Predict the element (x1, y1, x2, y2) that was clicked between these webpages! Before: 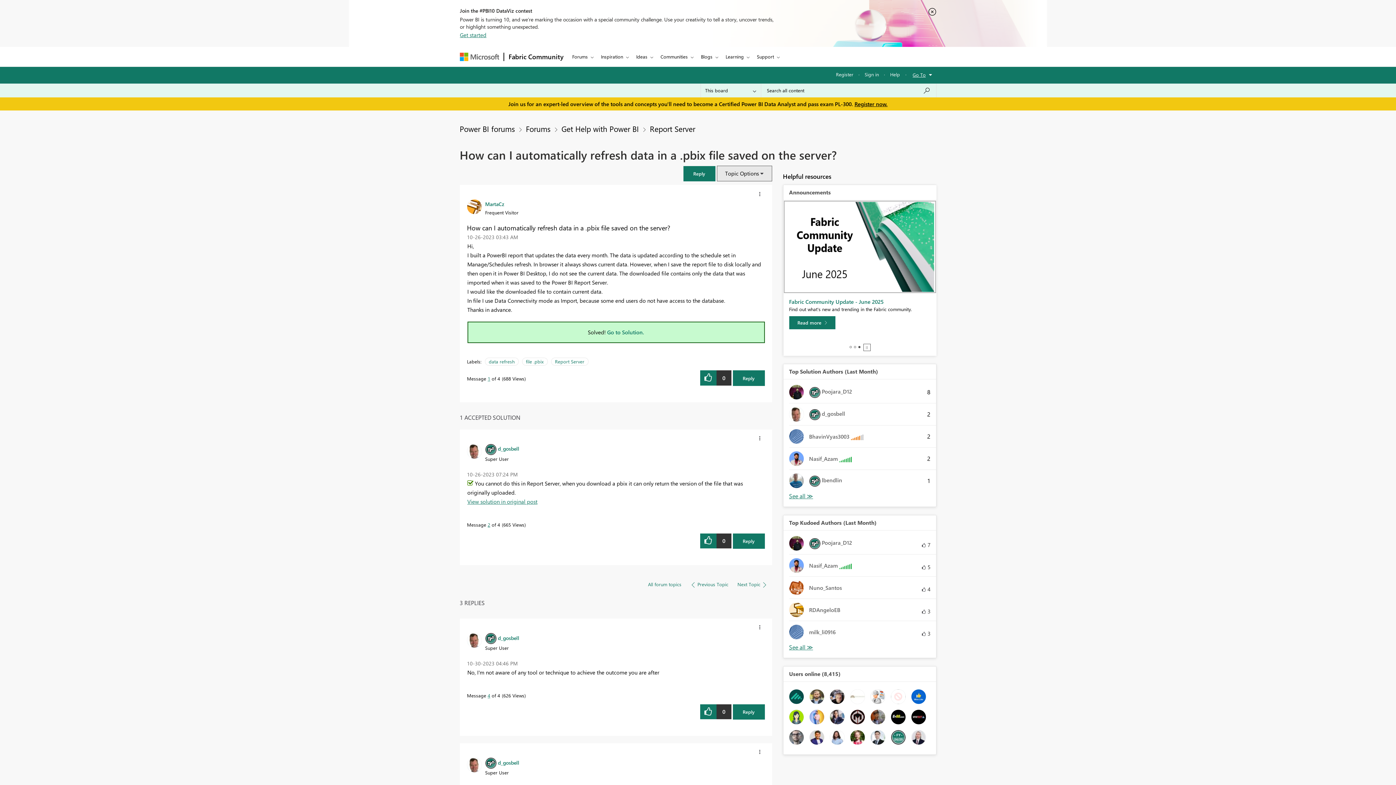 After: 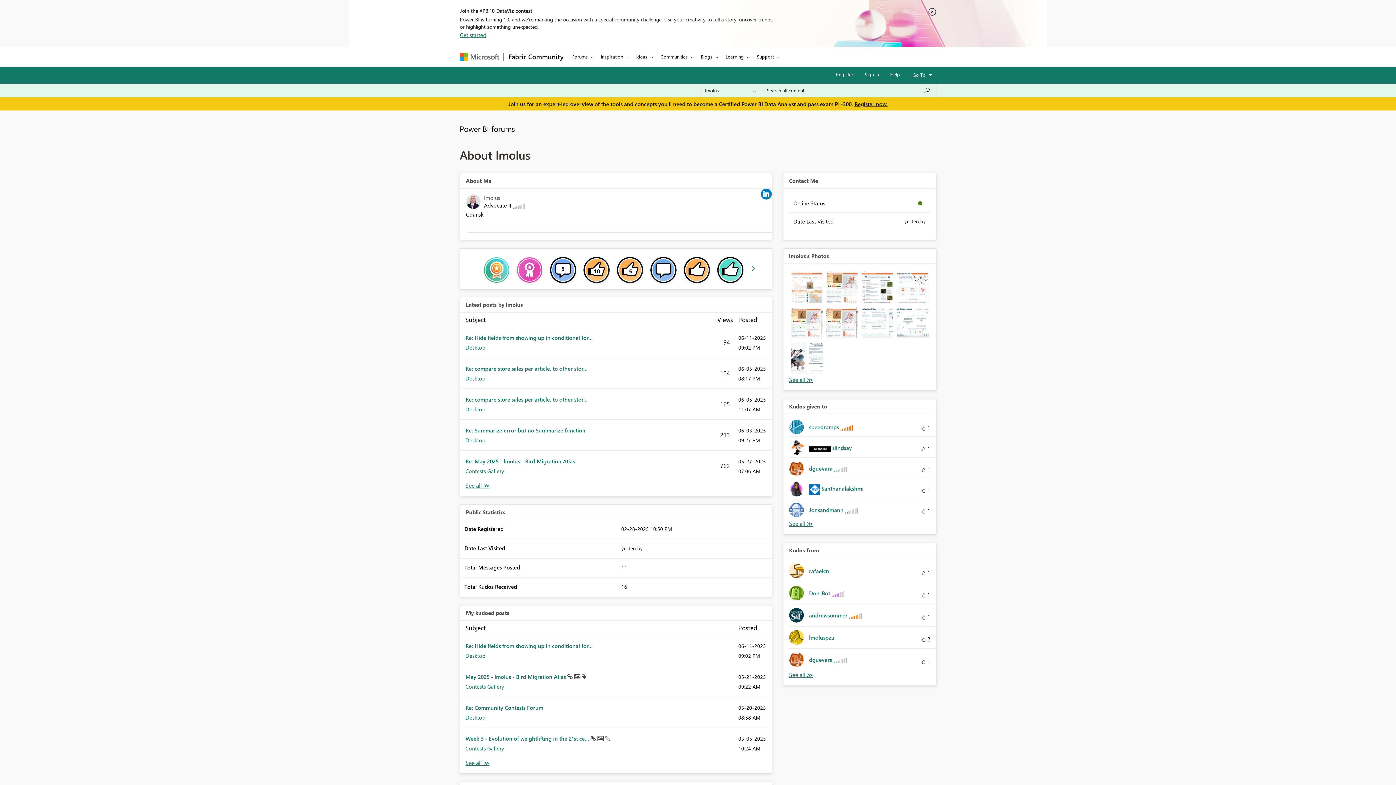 Action: bbox: (911, 733, 926, 740)